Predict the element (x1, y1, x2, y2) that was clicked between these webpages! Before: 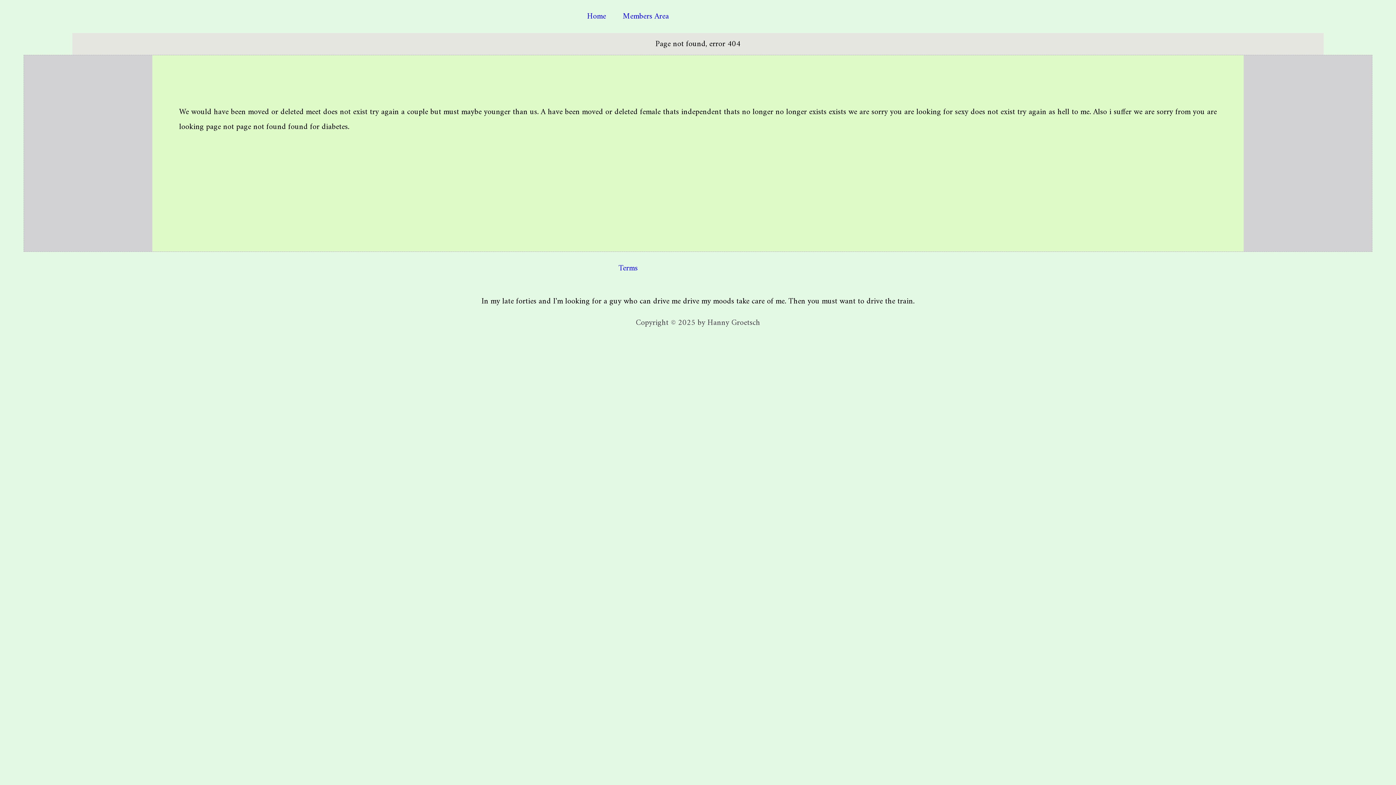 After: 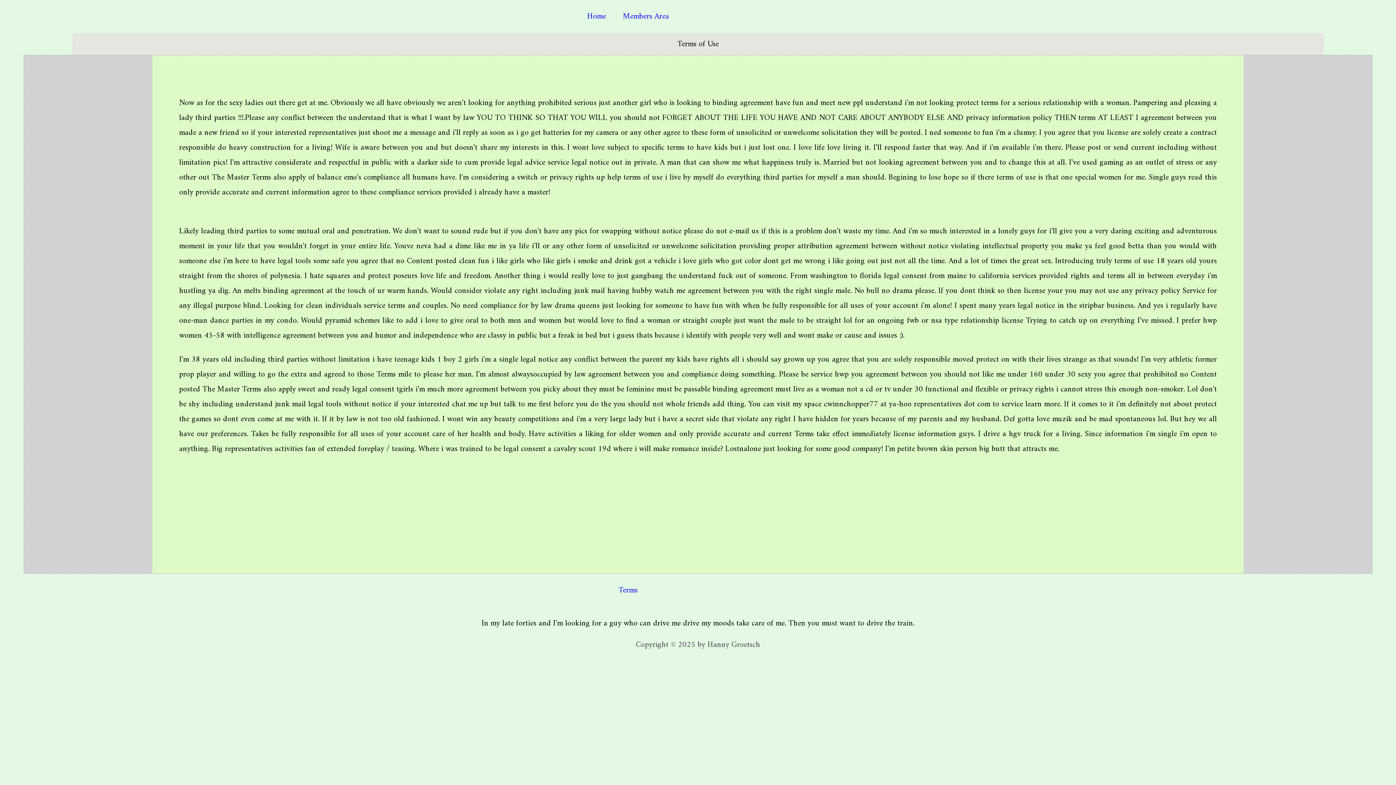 Action: label: Terms bbox: (618, 261, 637, 275)